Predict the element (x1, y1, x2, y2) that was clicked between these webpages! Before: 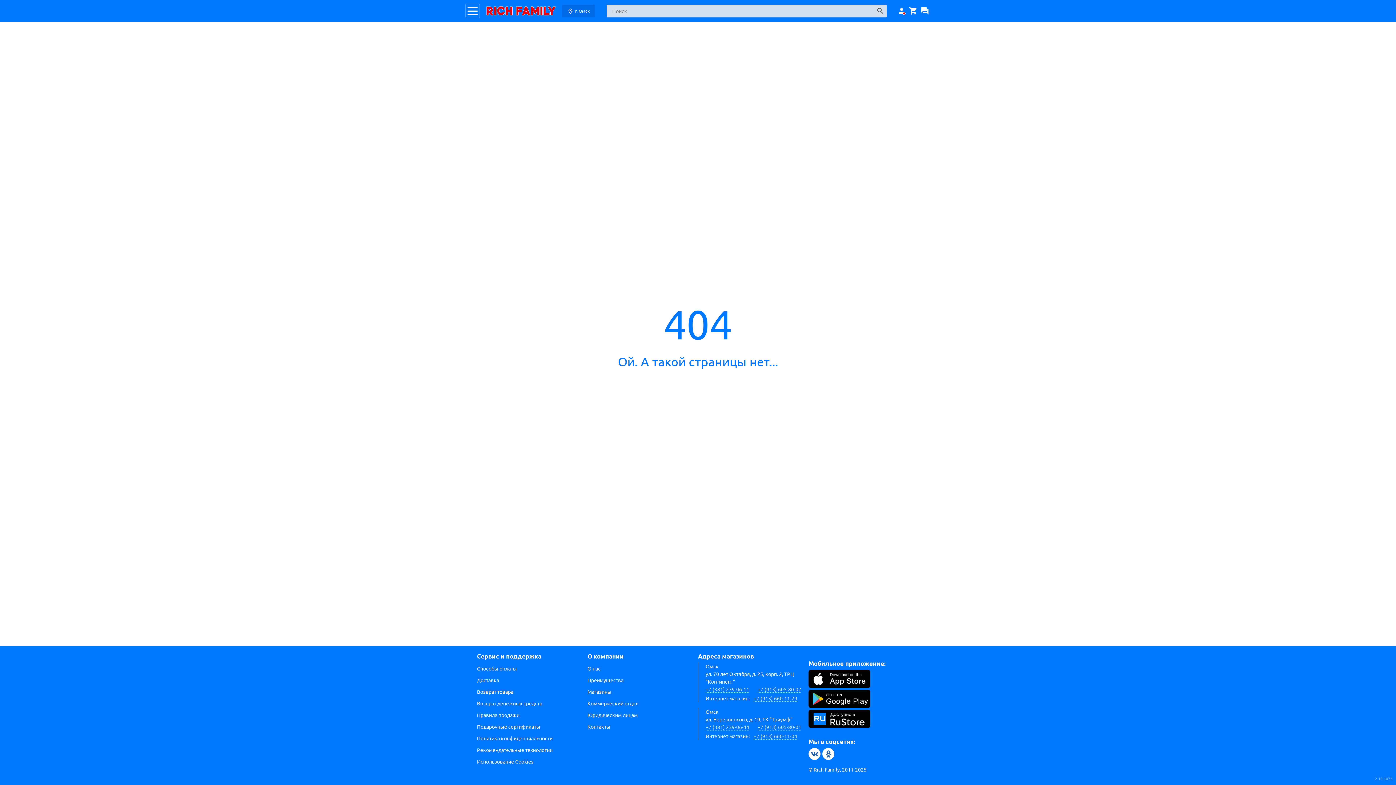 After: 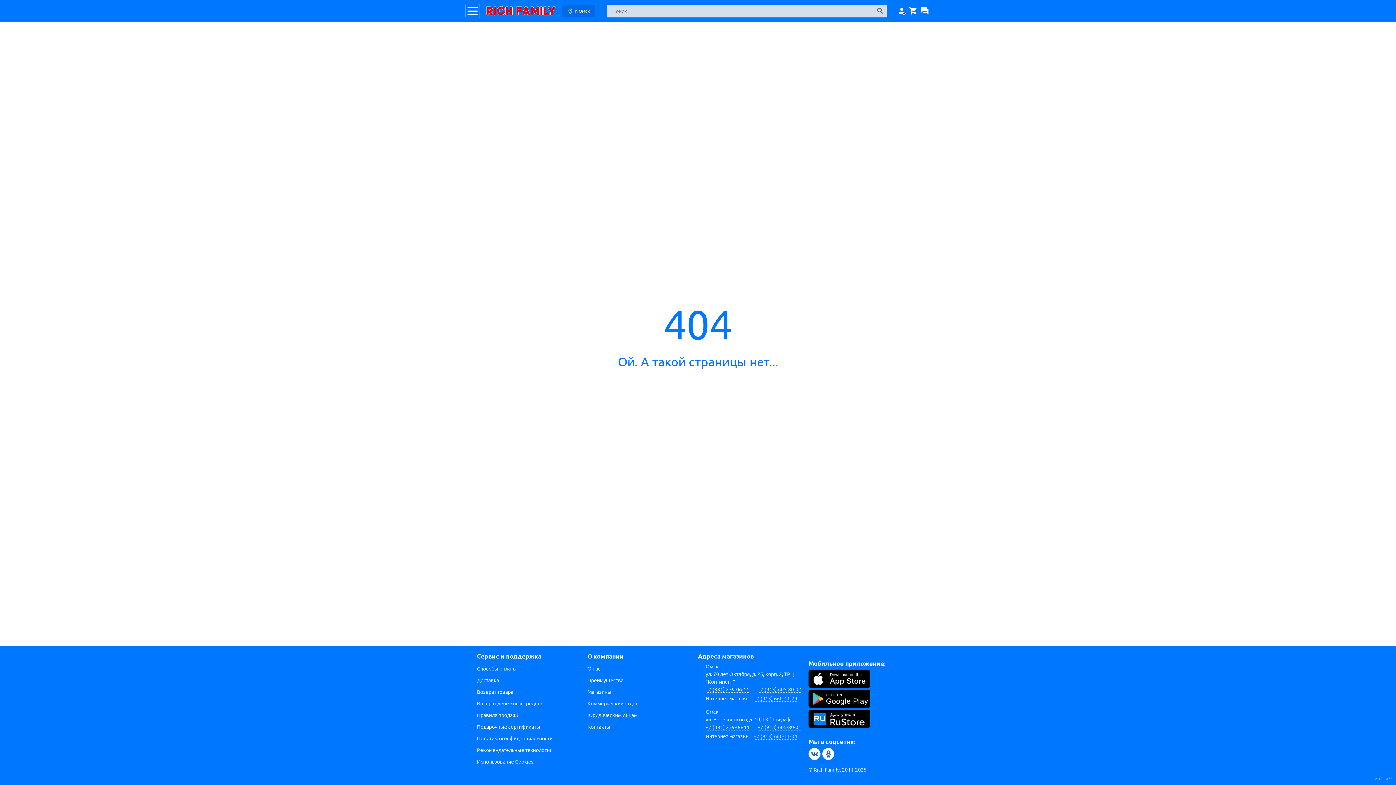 Action: bbox: (705, 686, 749, 693) label: +7 (381) 239-06-11